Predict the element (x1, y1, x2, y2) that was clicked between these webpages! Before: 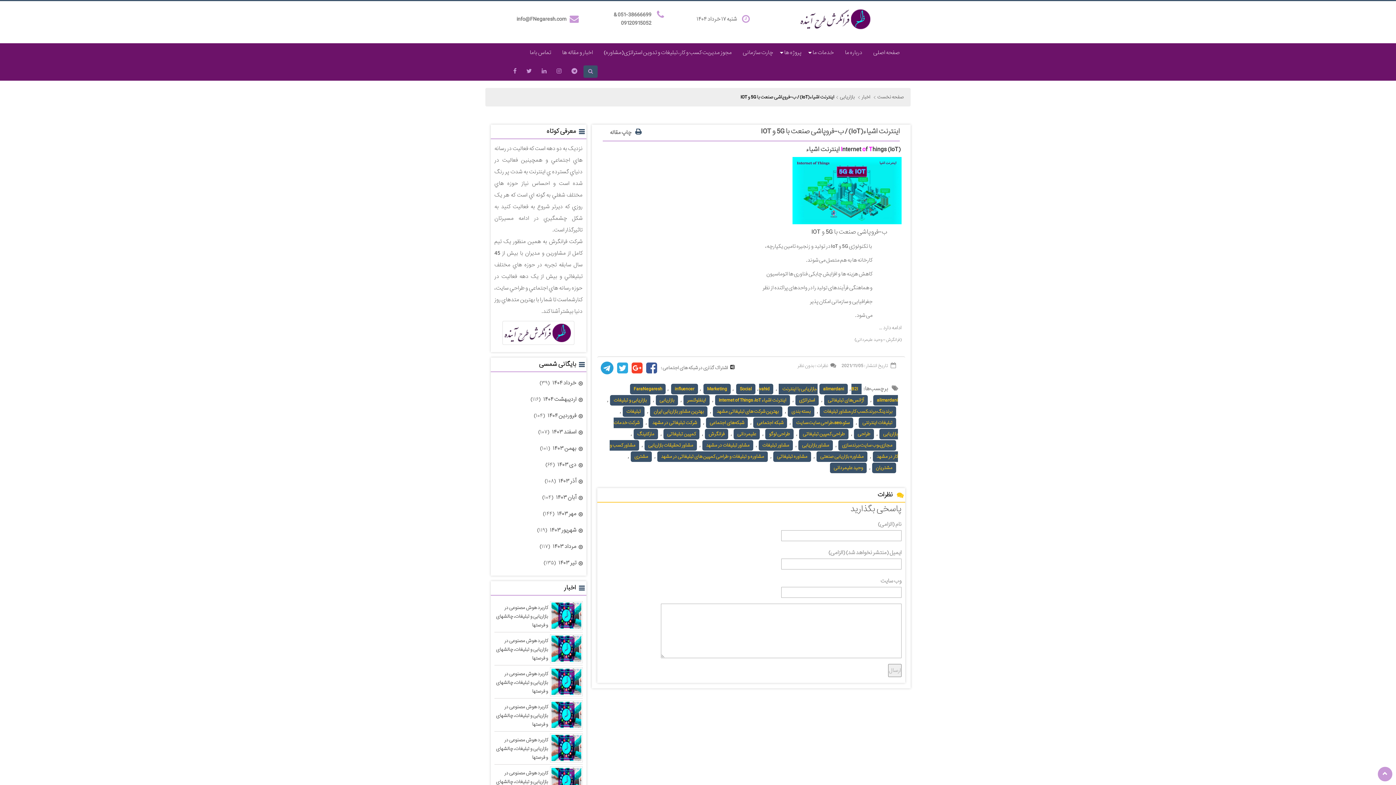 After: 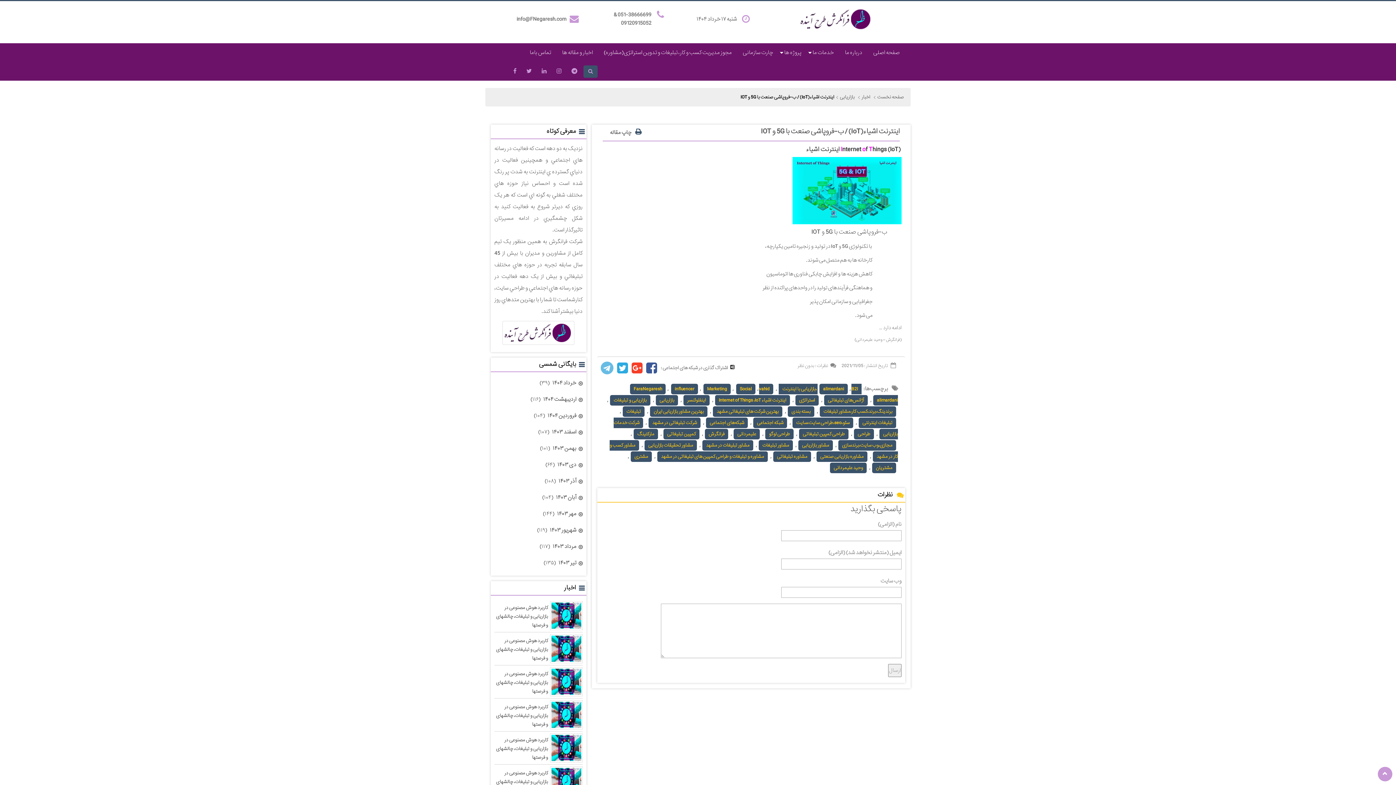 Action: bbox: (600, 364, 613, 373)